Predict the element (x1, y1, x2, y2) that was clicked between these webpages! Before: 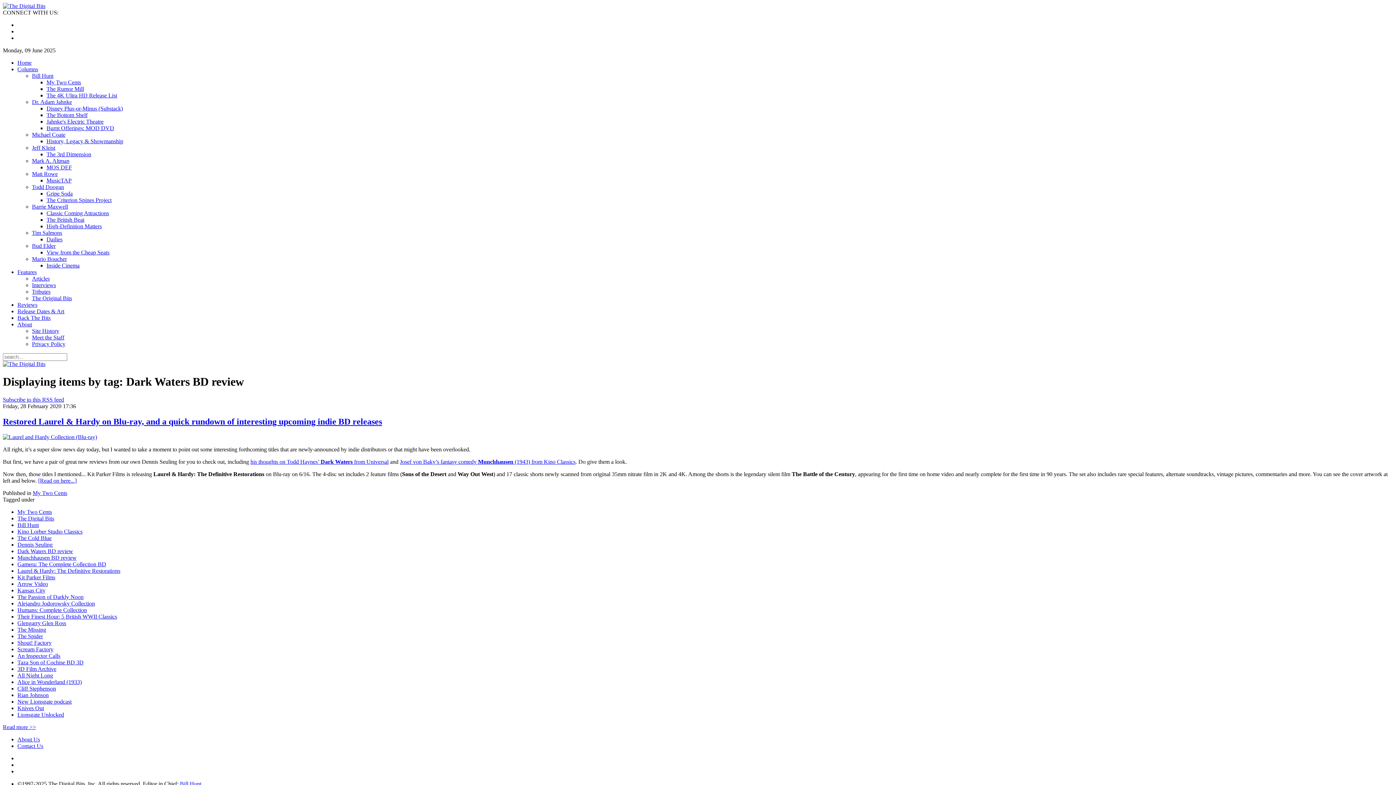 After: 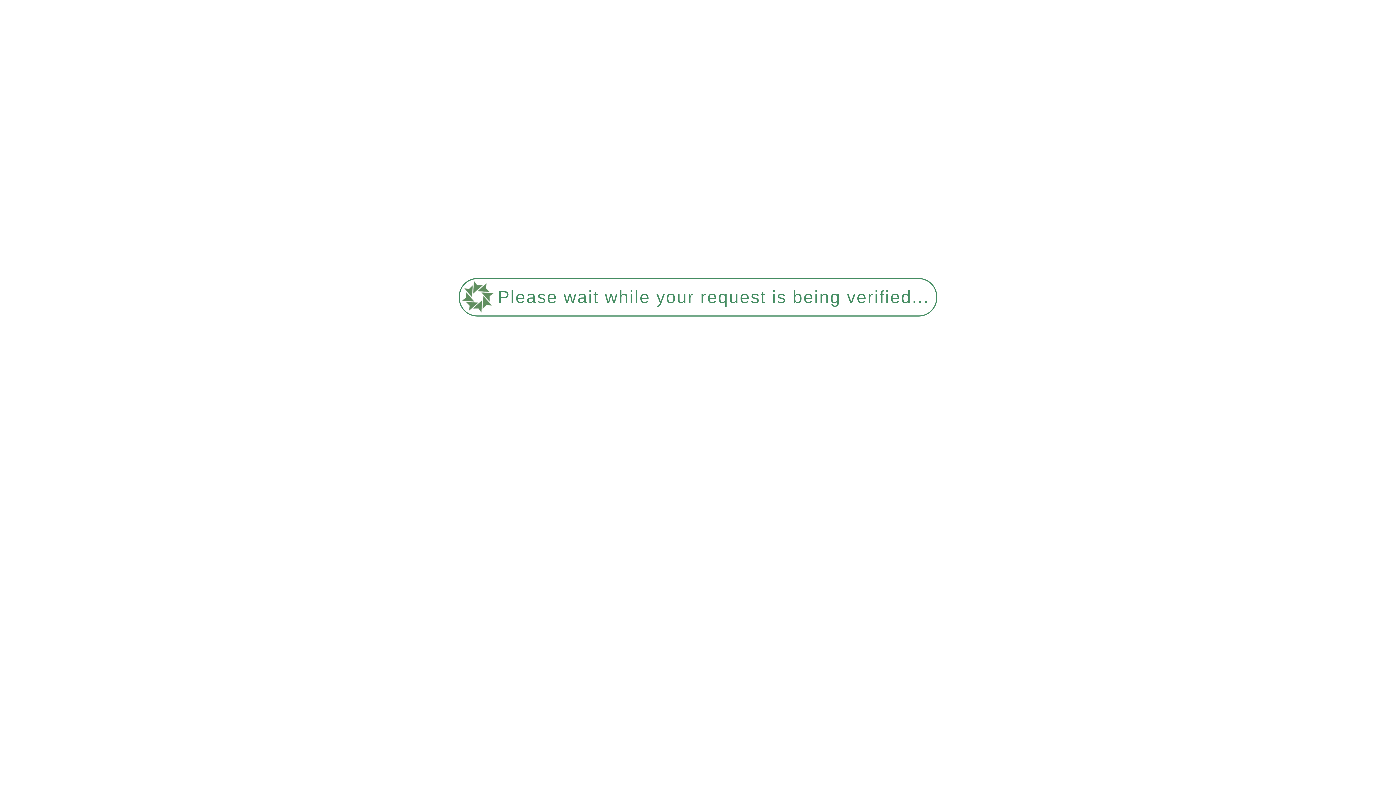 Action: bbox: (46, 92, 117, 98) label: The 4K Ultra HD Release List